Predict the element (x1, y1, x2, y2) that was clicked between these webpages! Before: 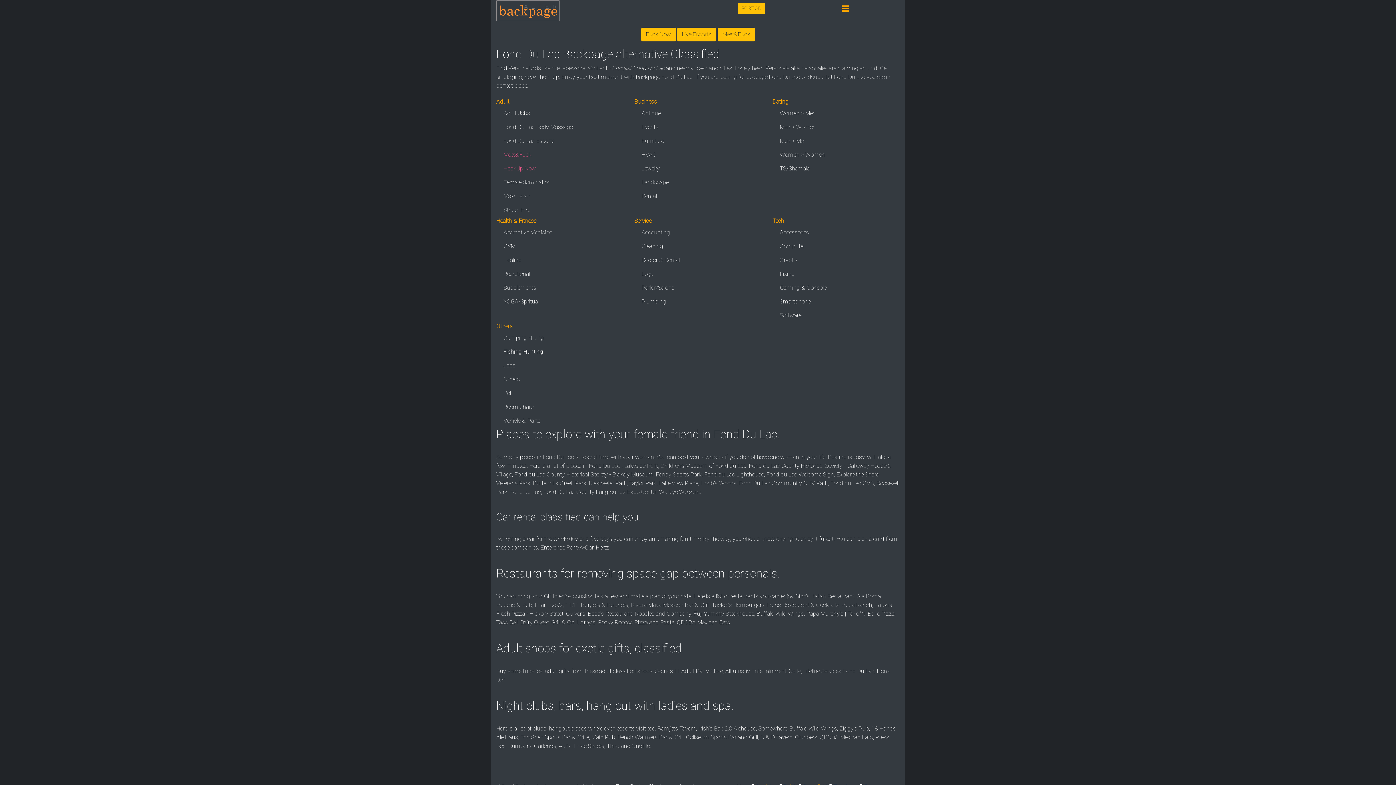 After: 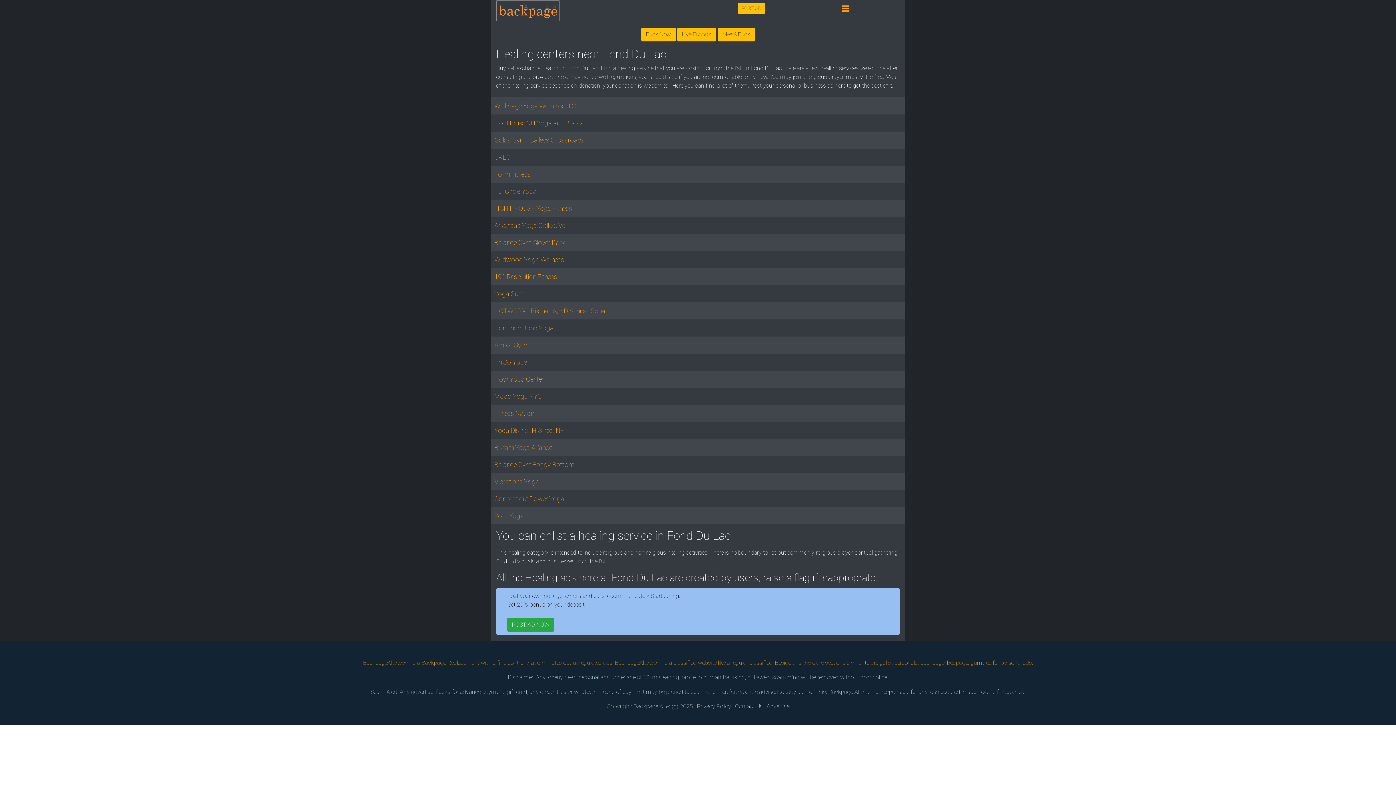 Action: label: Healing bbox: (503, 256, 521, 263)